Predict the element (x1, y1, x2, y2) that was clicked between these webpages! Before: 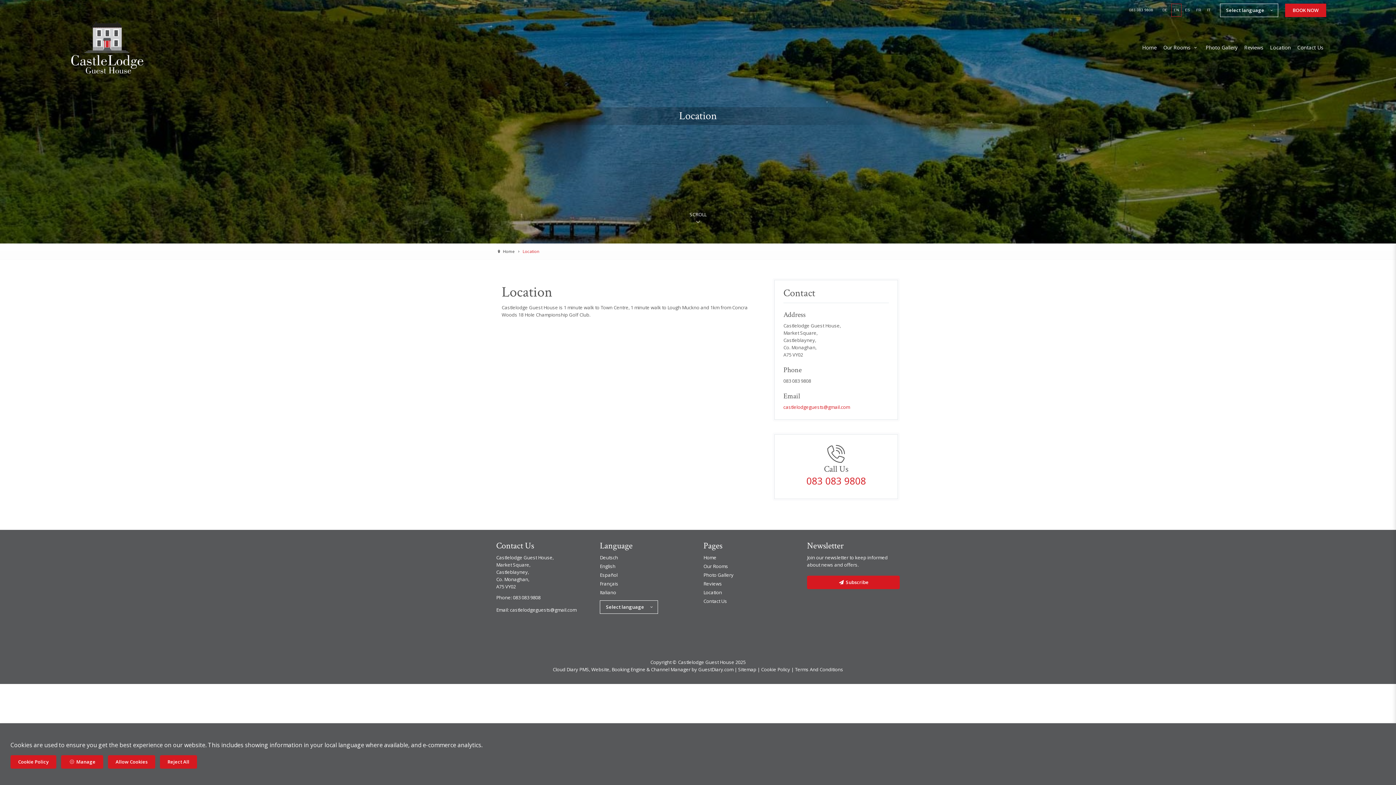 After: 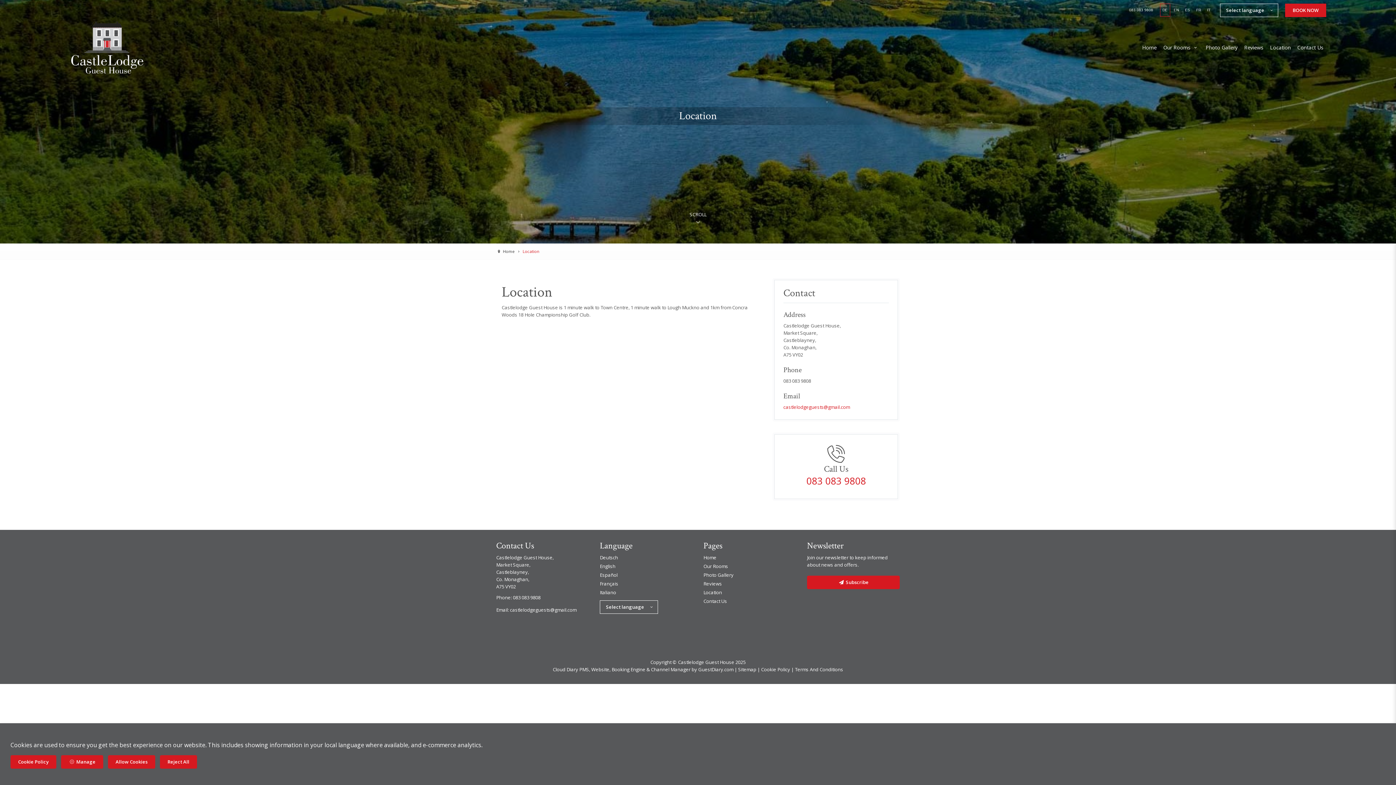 Action: bbox: (1160, 4, 1170, 16) label: DE